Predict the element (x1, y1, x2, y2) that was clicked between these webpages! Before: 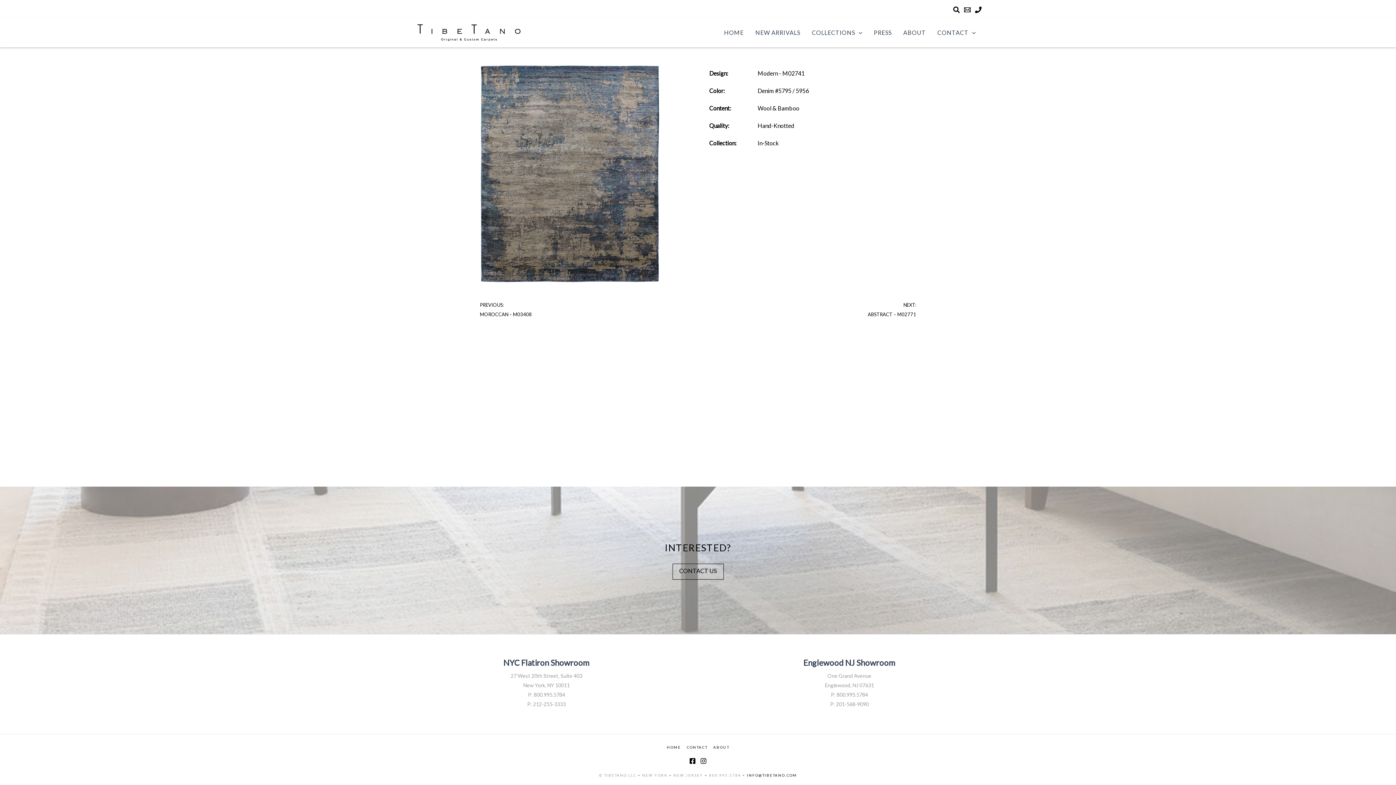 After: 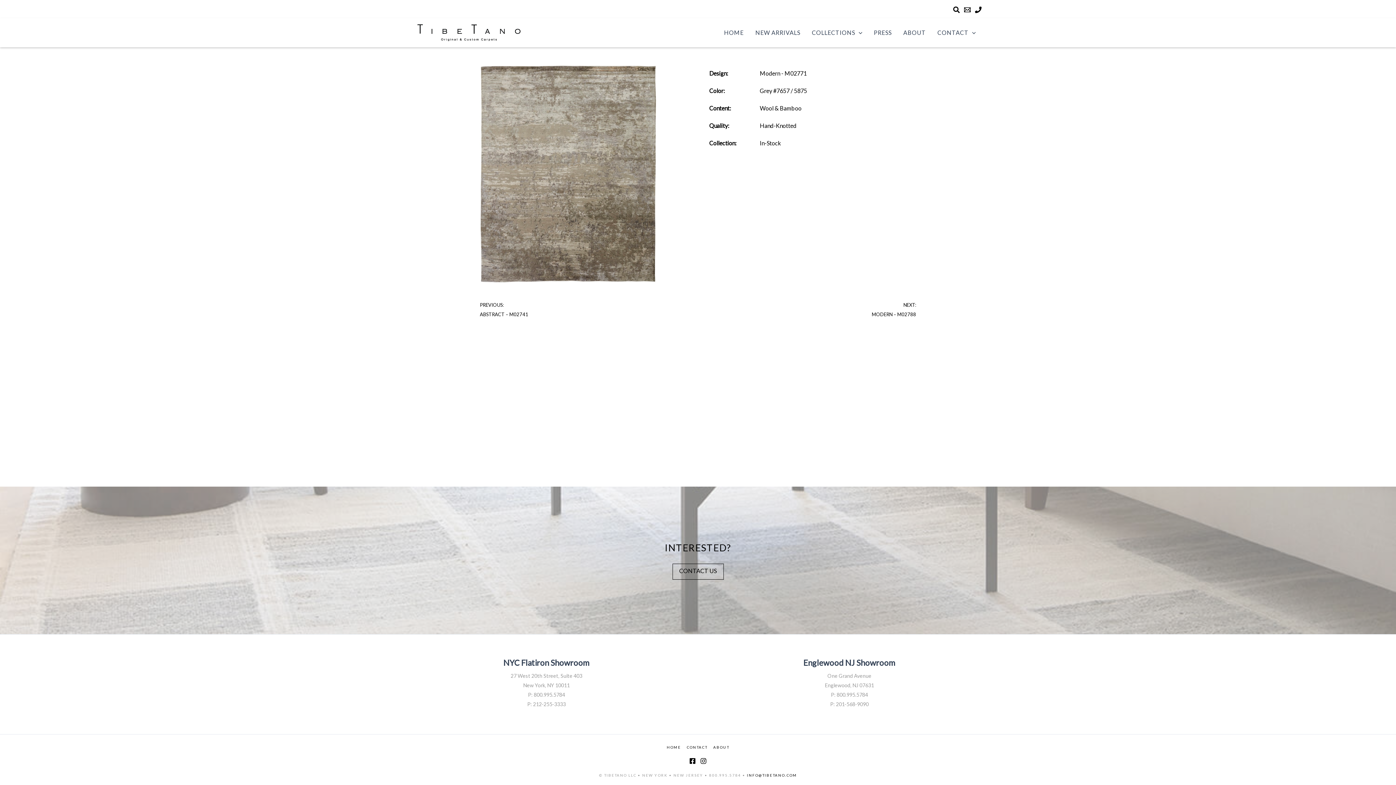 Action: label: ABSTRACT – M02771 bbox: (868, 311, 916, 317)